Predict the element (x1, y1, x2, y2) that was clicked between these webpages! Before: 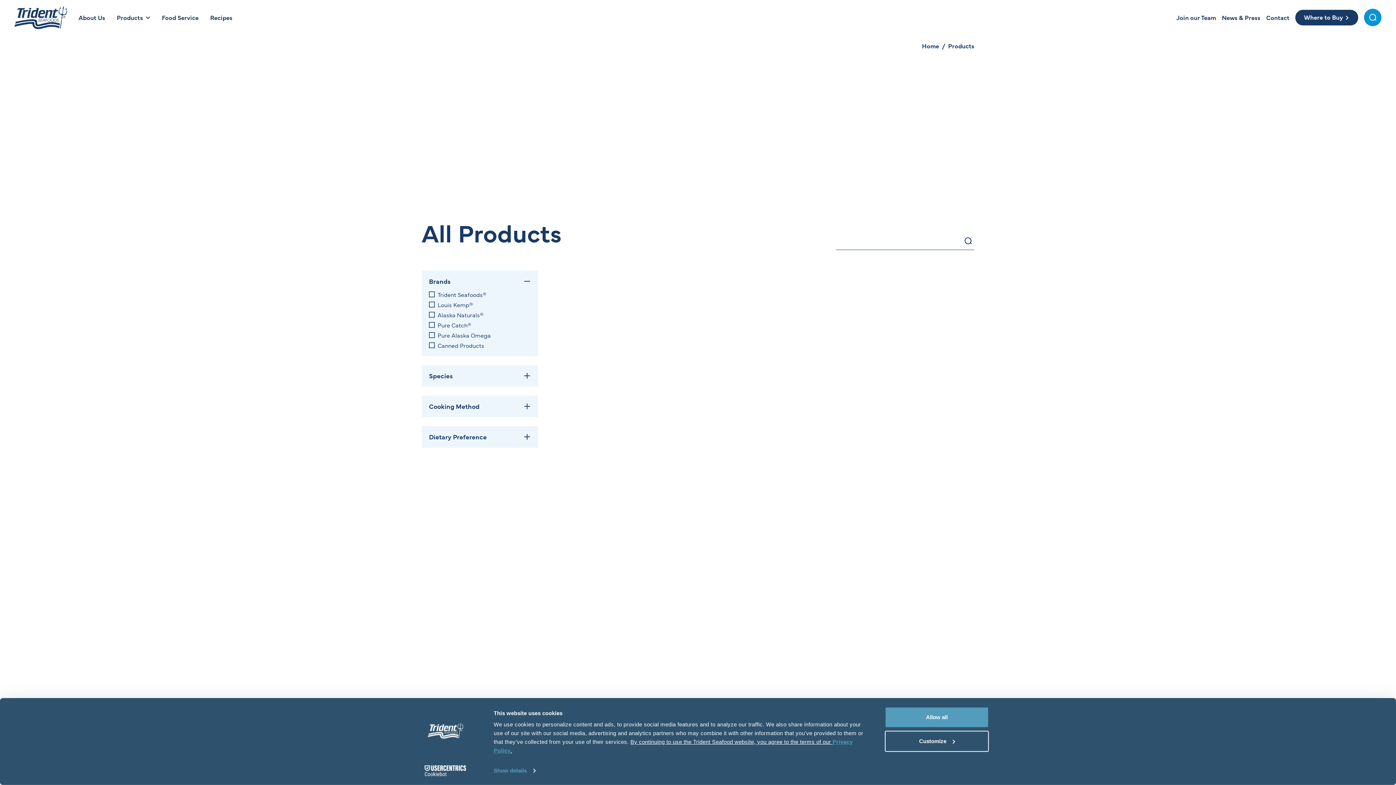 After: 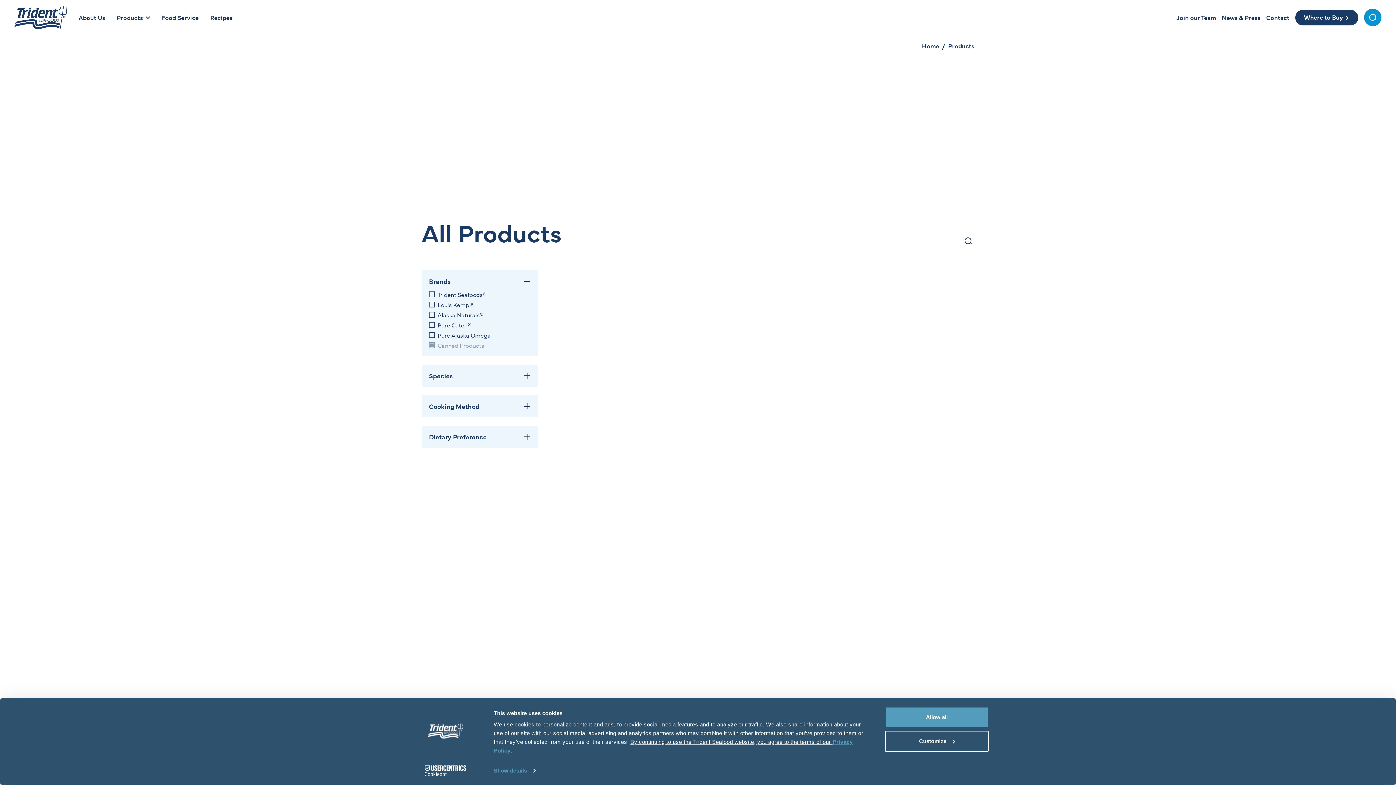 Action: bbox: (429, 341, 530, 349) label: Canned Products